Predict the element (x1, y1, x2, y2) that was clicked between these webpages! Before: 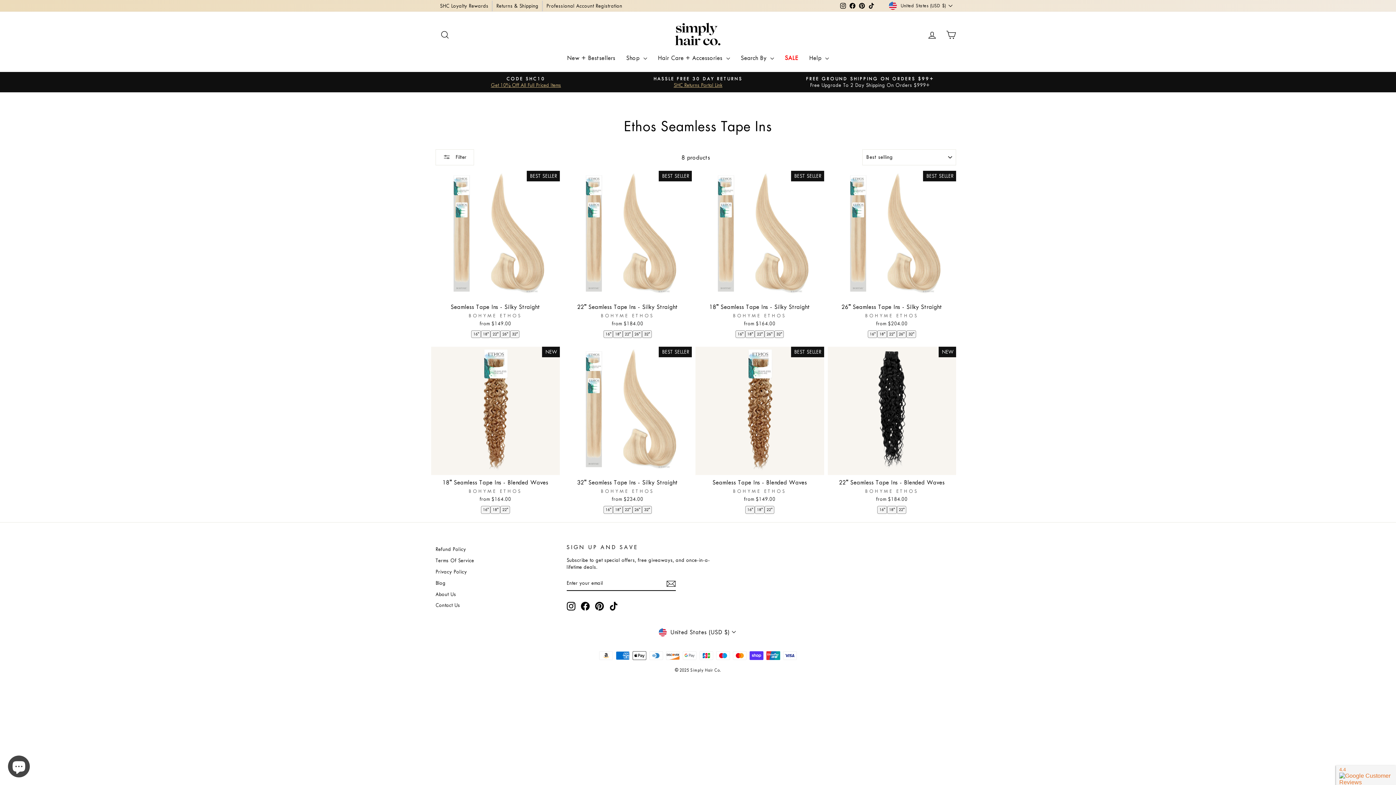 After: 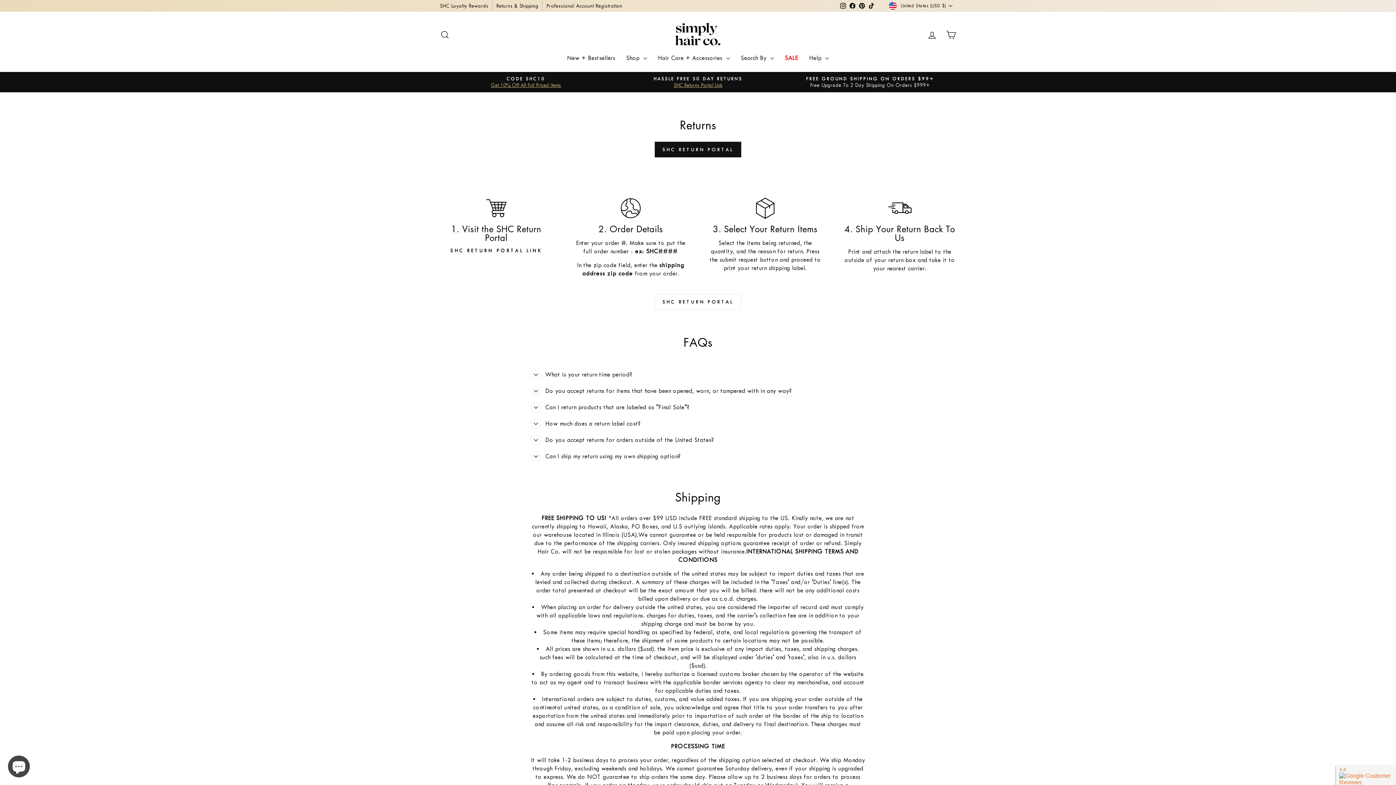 Action: bbox: (613, 75, 782, 88) label: HASSLE FREE 30 DAY RETURNS
SHC Returns Portal Link